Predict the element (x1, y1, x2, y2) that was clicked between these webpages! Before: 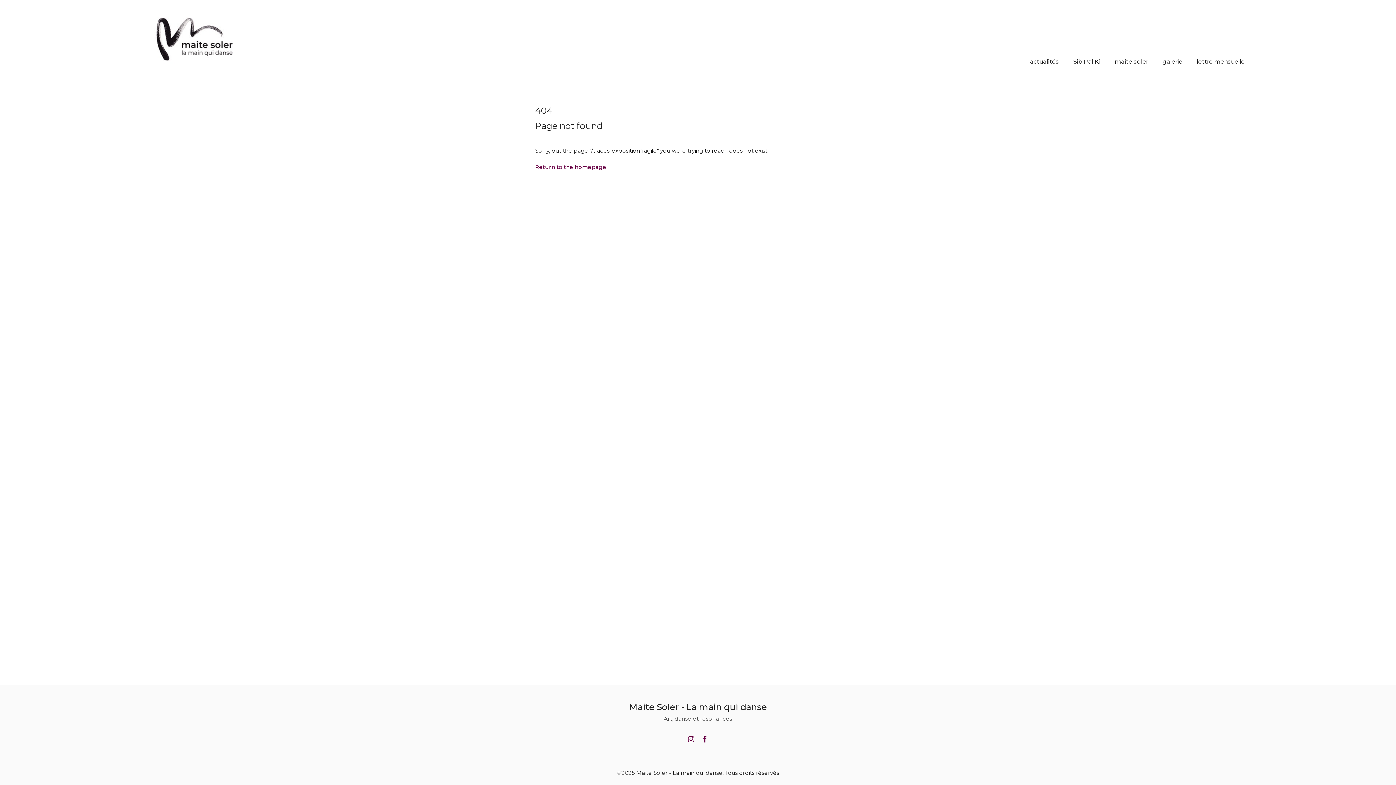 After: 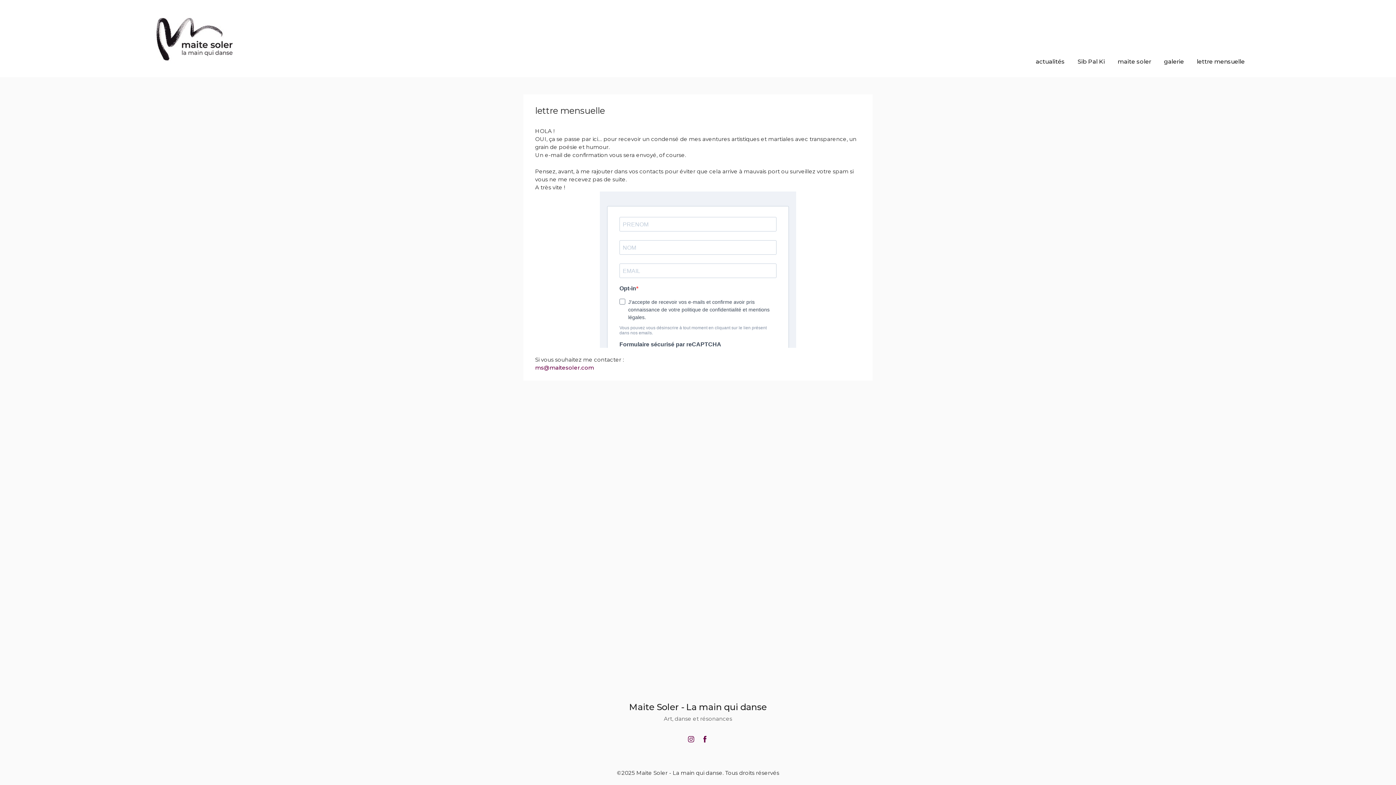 Action: label: lettre mensuelle bbox: (1197, 58, 1245, 65)